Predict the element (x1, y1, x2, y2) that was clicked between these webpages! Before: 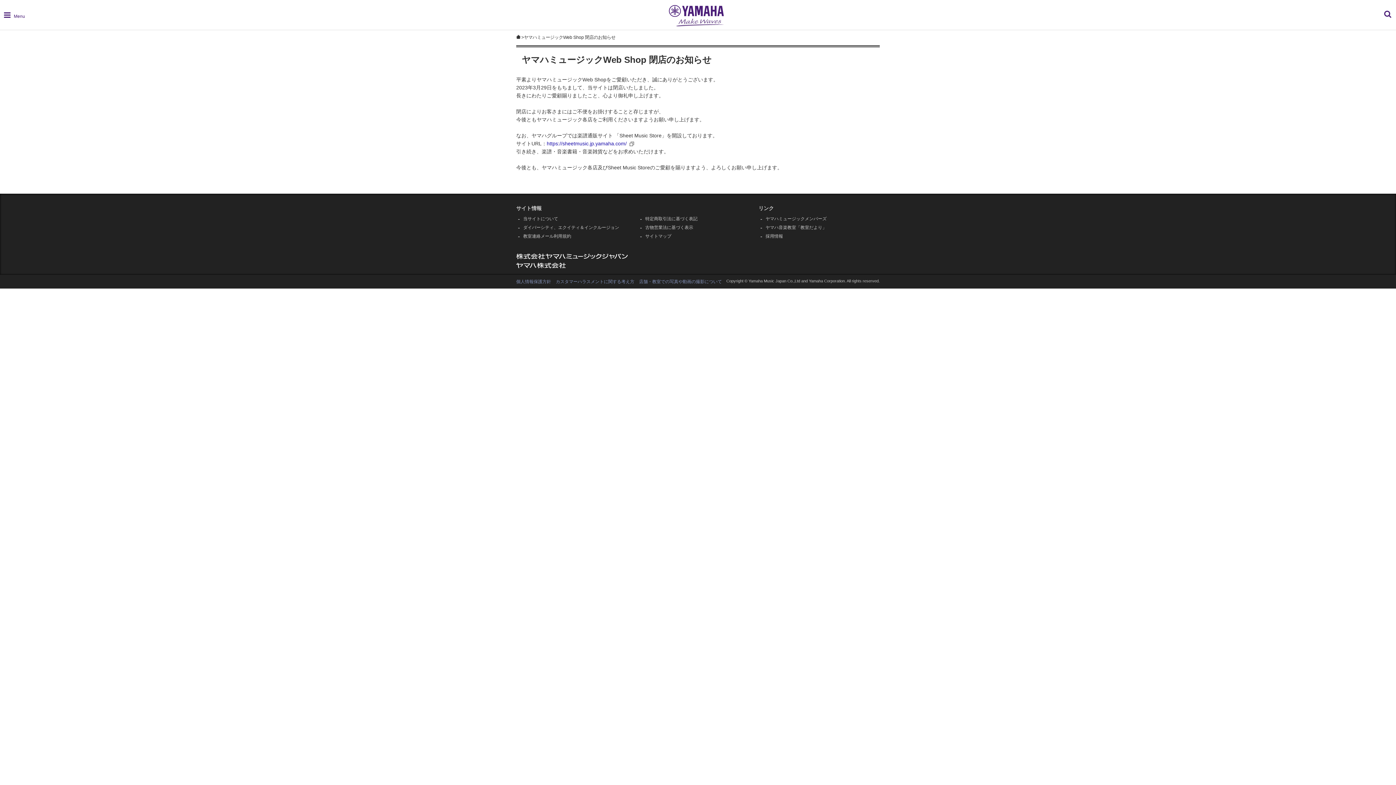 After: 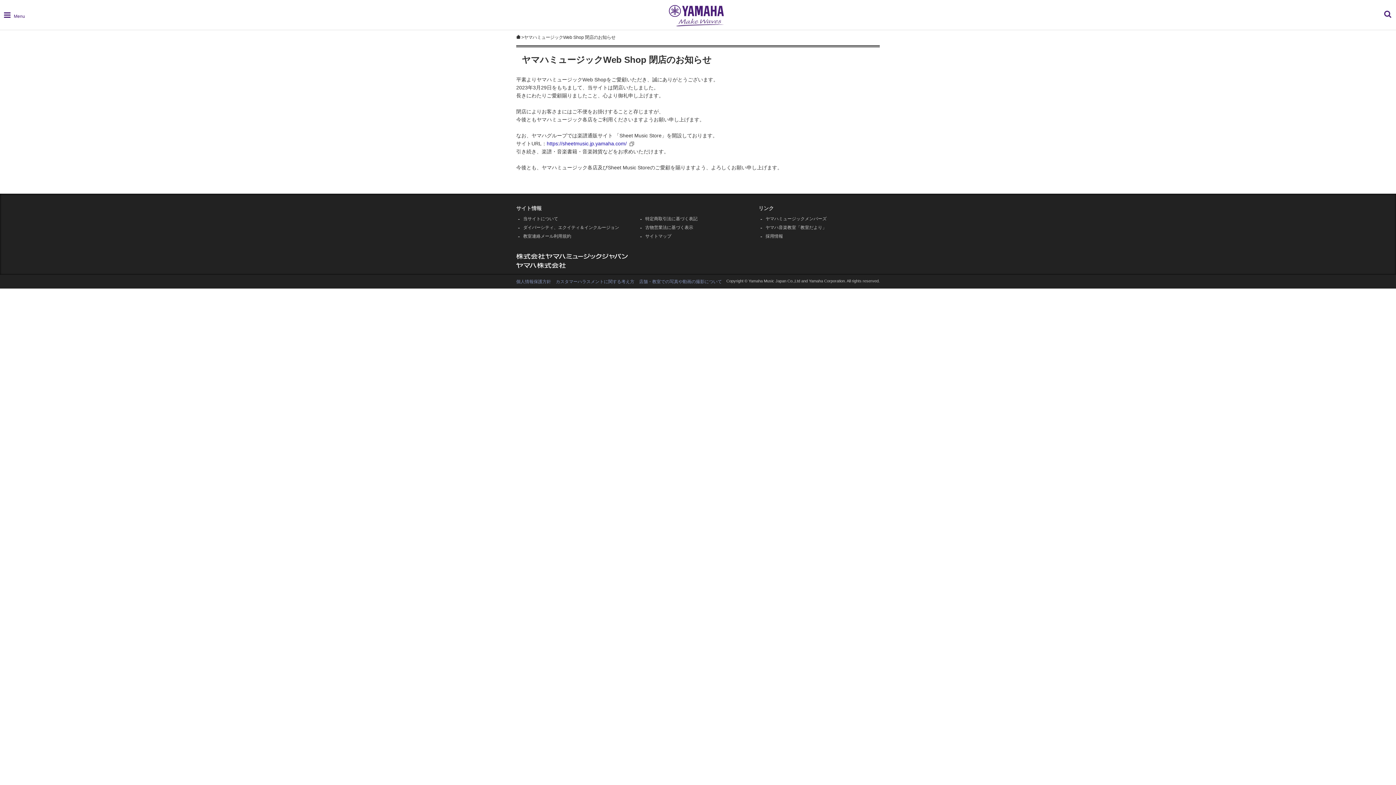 Action: label: ヤマハミュージックメンバーズ bbox: (765, 216, 826, 221)